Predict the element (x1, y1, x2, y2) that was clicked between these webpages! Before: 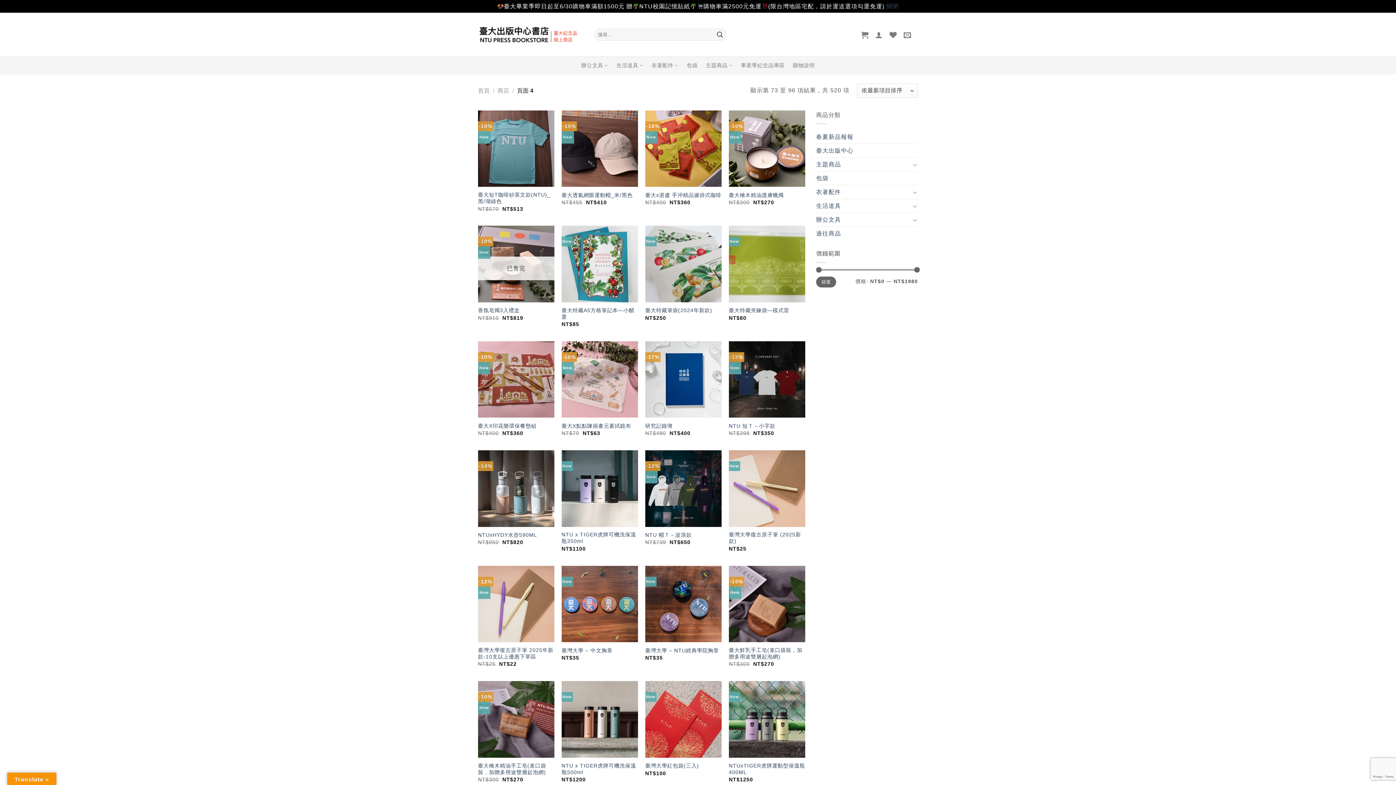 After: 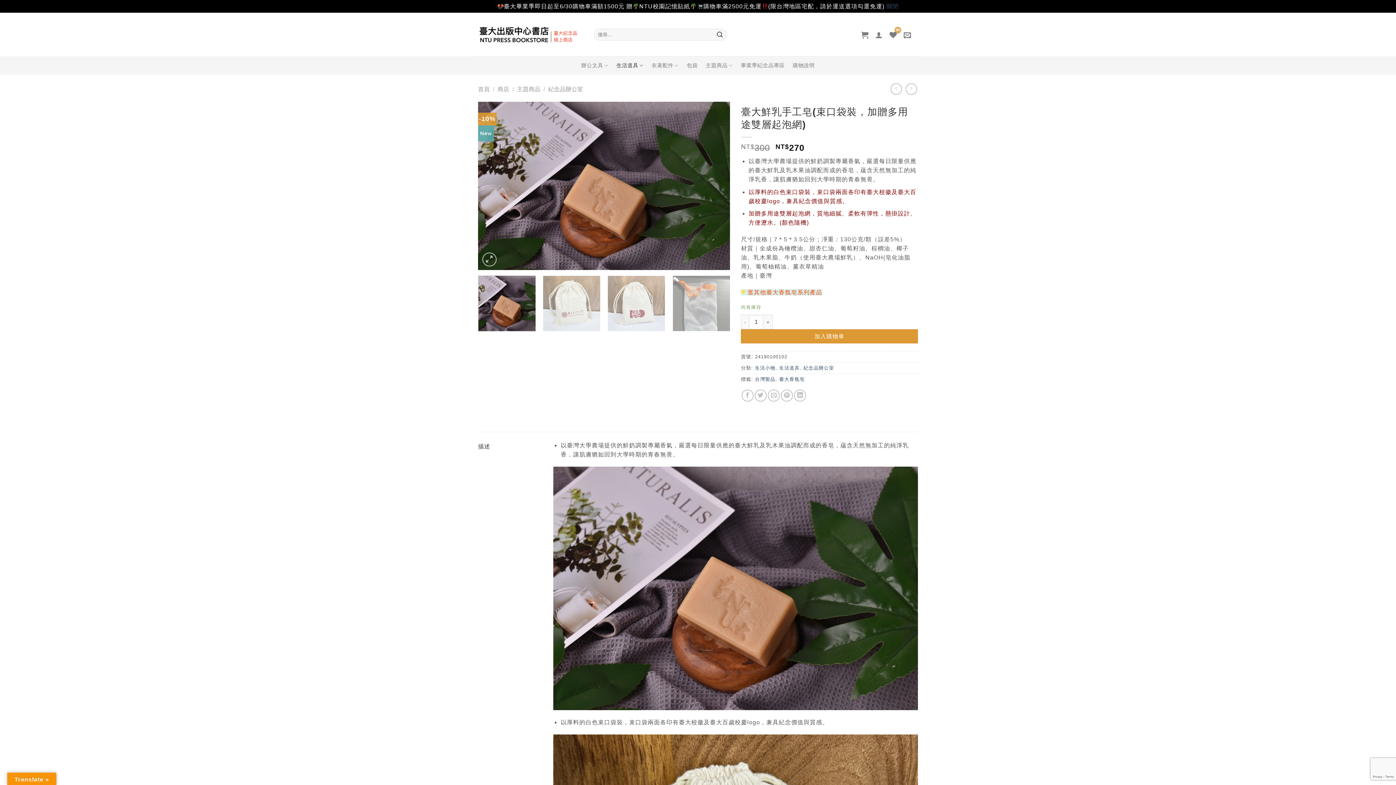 Action: bbox: (729, 647, 805, 660) label: 臺大鮮乳手工皂(束口袋裝，加贈多用途雙層起泡網)